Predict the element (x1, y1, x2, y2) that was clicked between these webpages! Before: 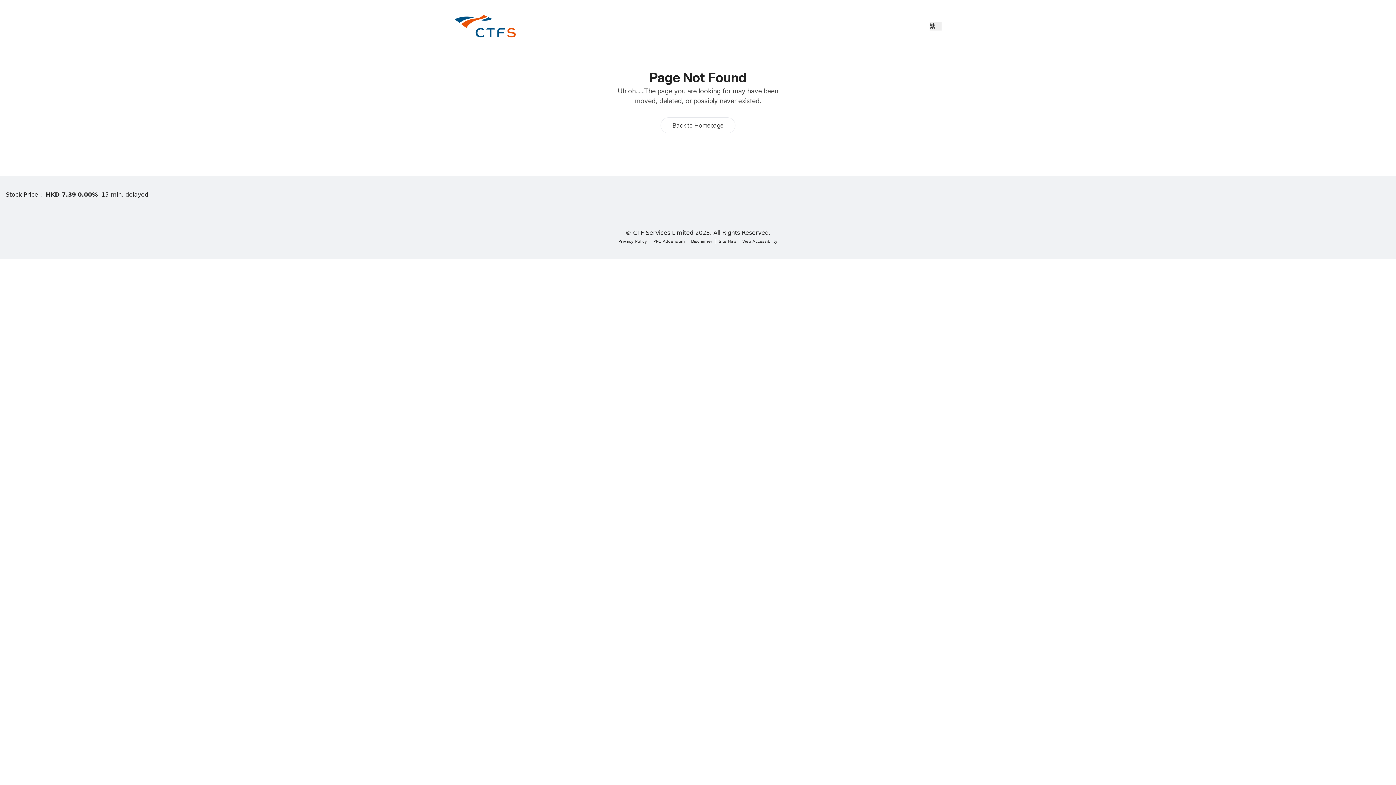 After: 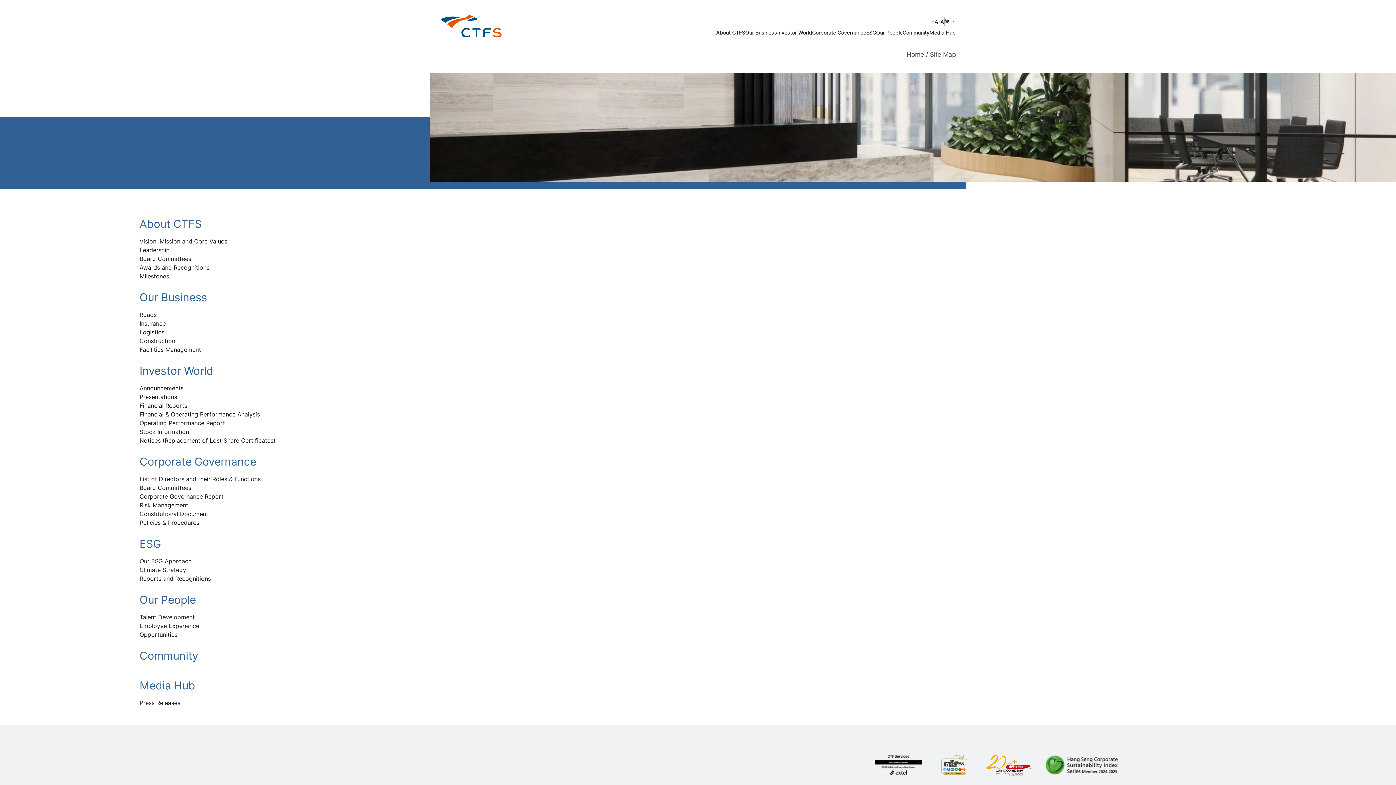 Action: label: Site Map bbox: (716, 238, 739, 244)